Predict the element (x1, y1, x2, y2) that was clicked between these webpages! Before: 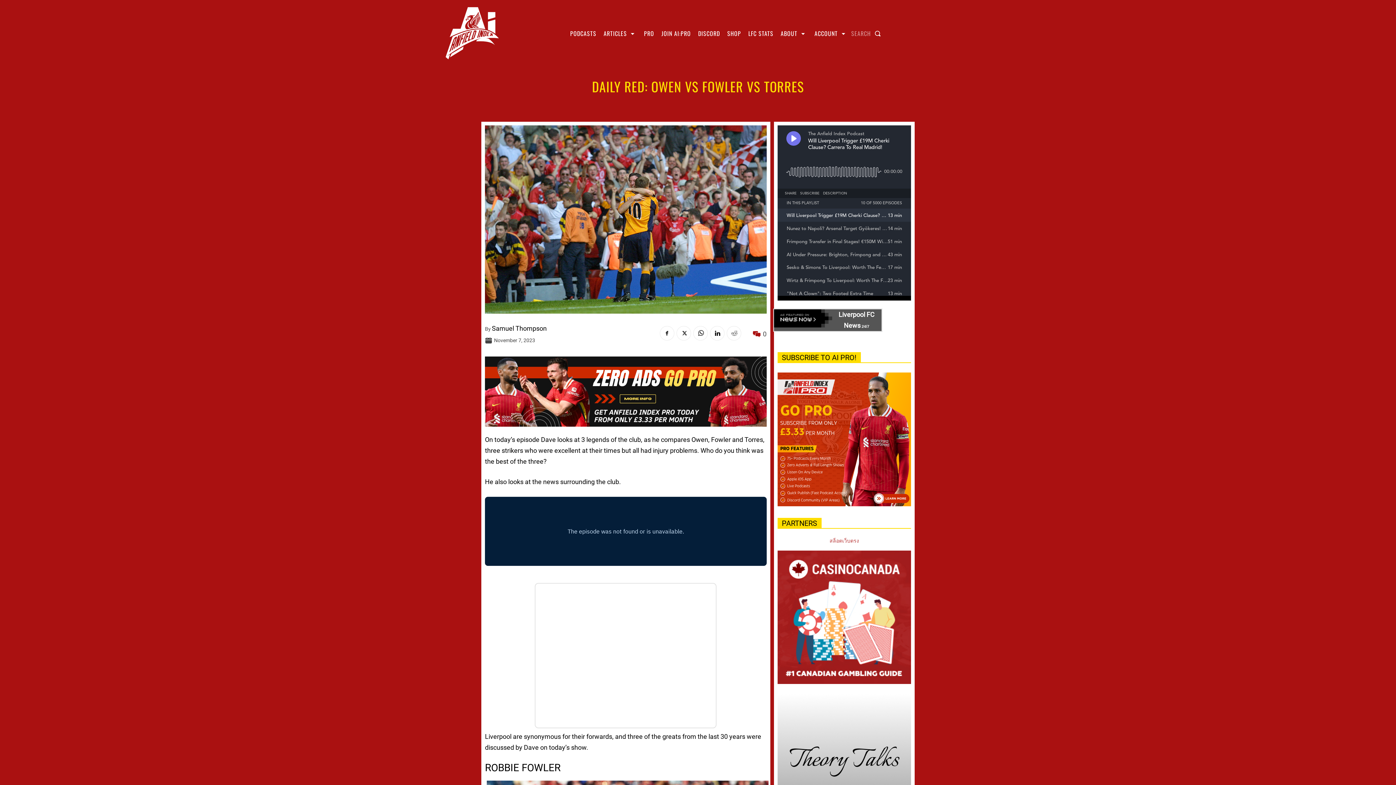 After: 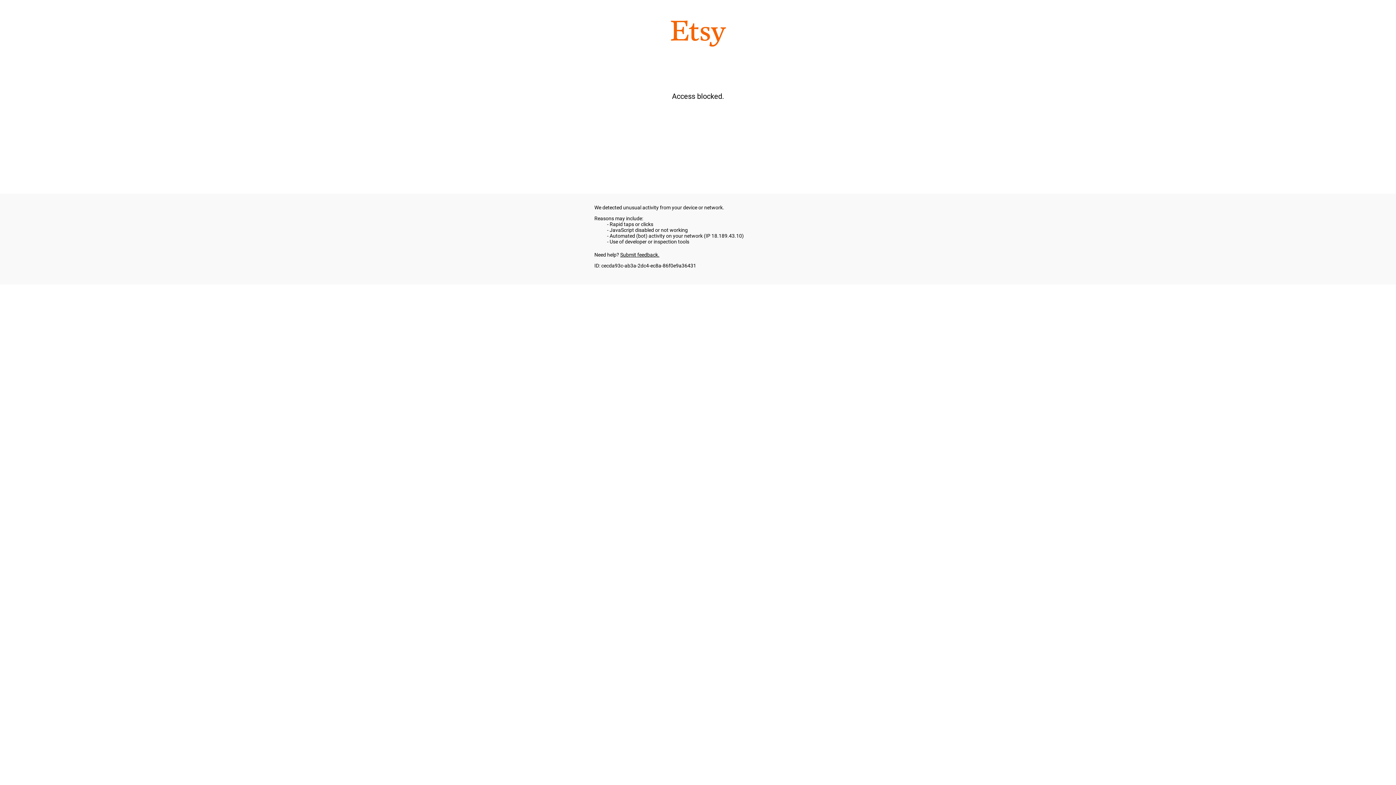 Action: bbox: (723, 24, 744, 42) label: SHOP